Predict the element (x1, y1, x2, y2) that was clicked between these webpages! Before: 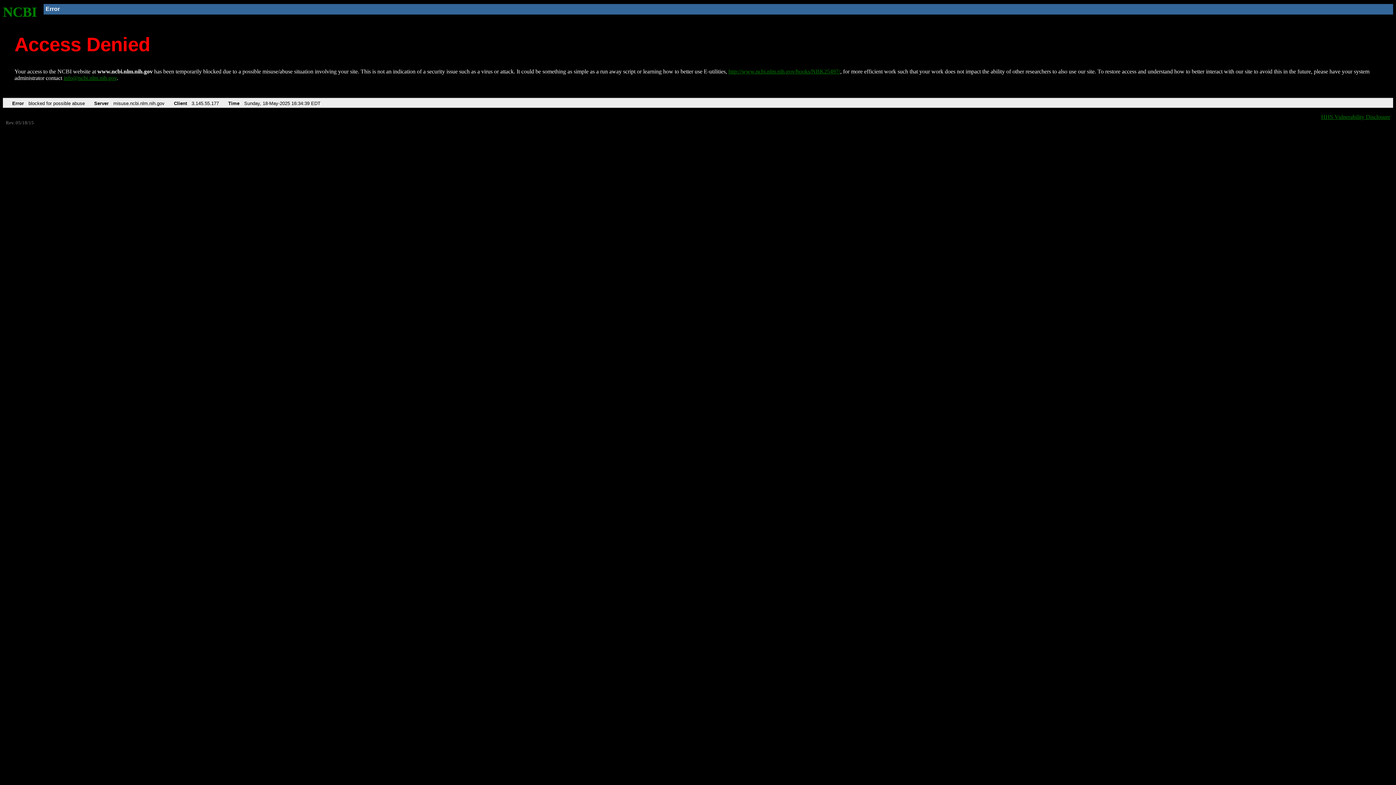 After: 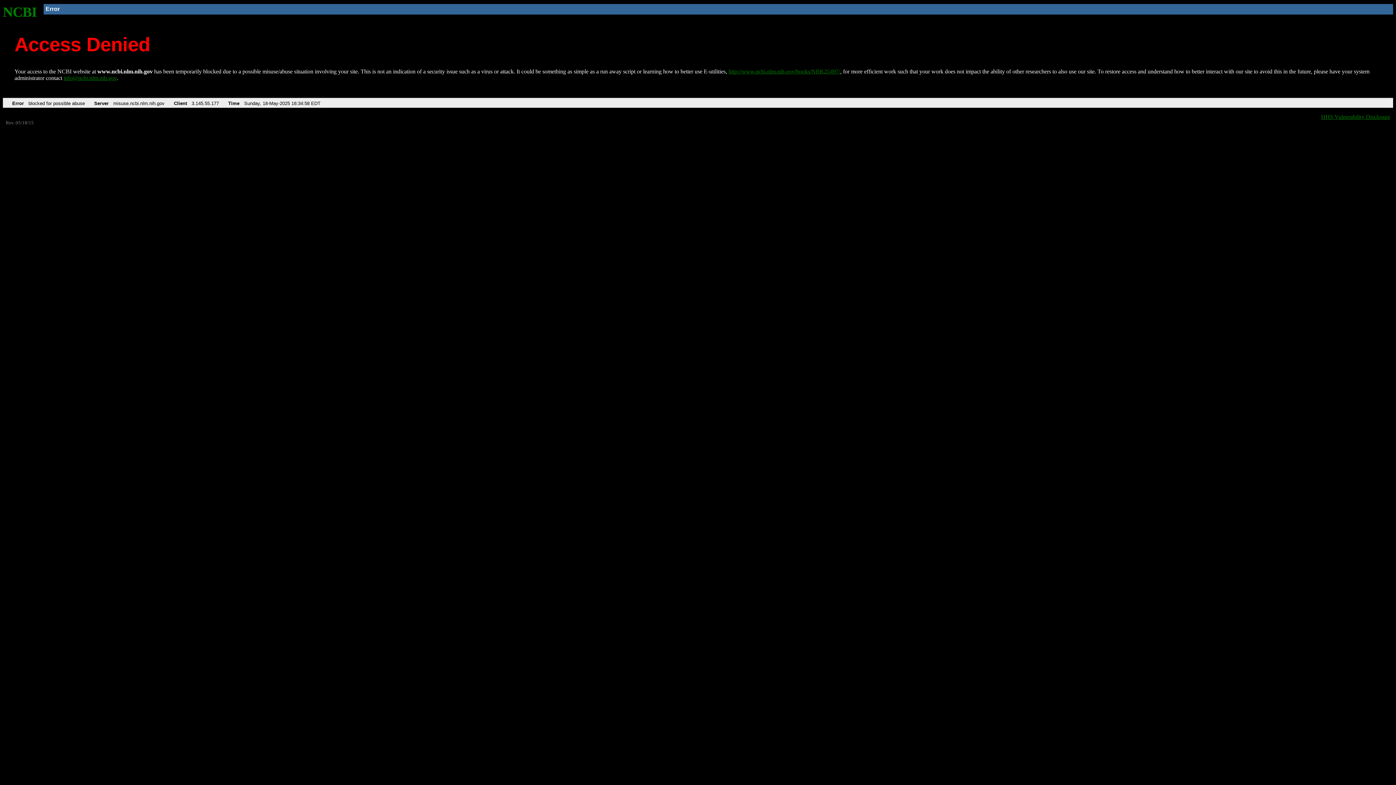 Action: bbox: (728, 68, 840, 74) label: http://www.ncbi.nlm.nih.gov/books/NBK25497/